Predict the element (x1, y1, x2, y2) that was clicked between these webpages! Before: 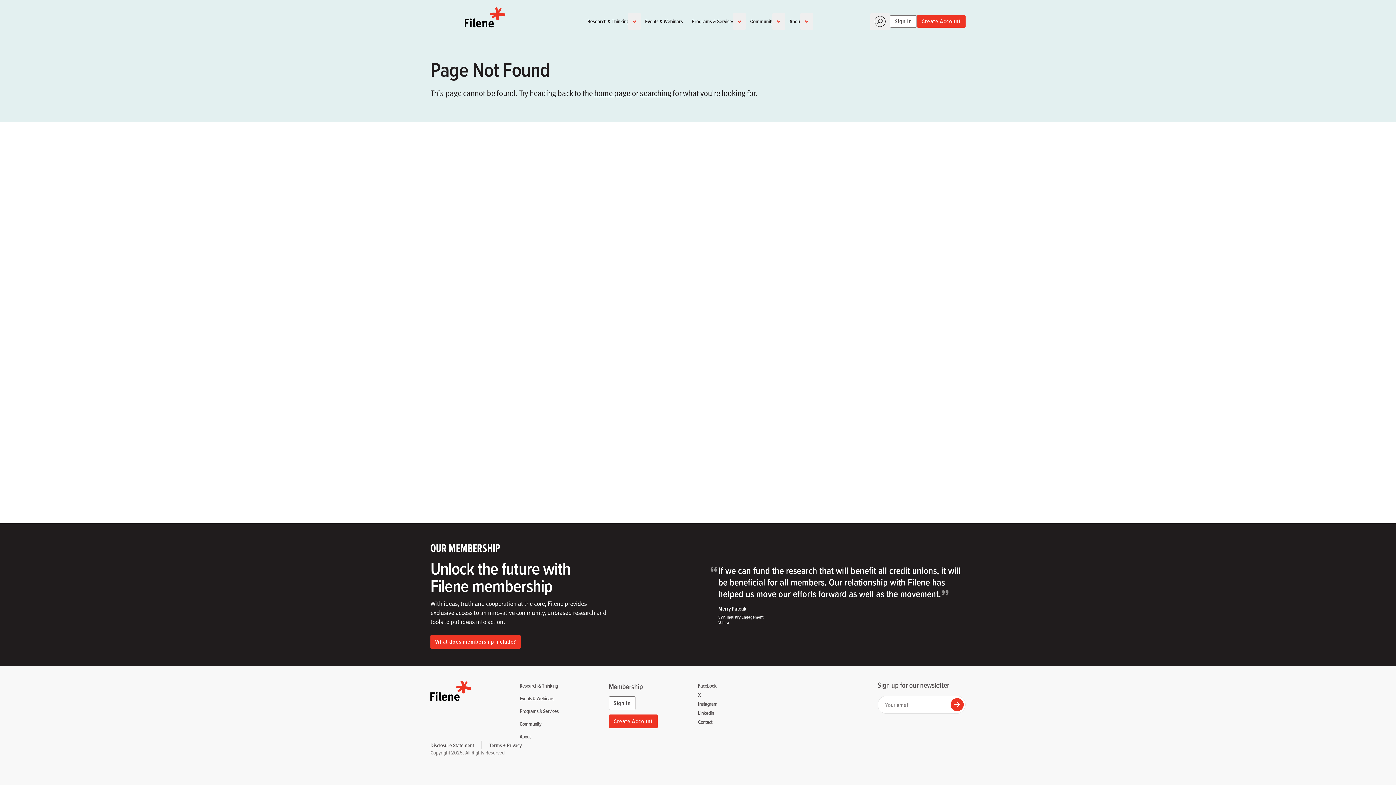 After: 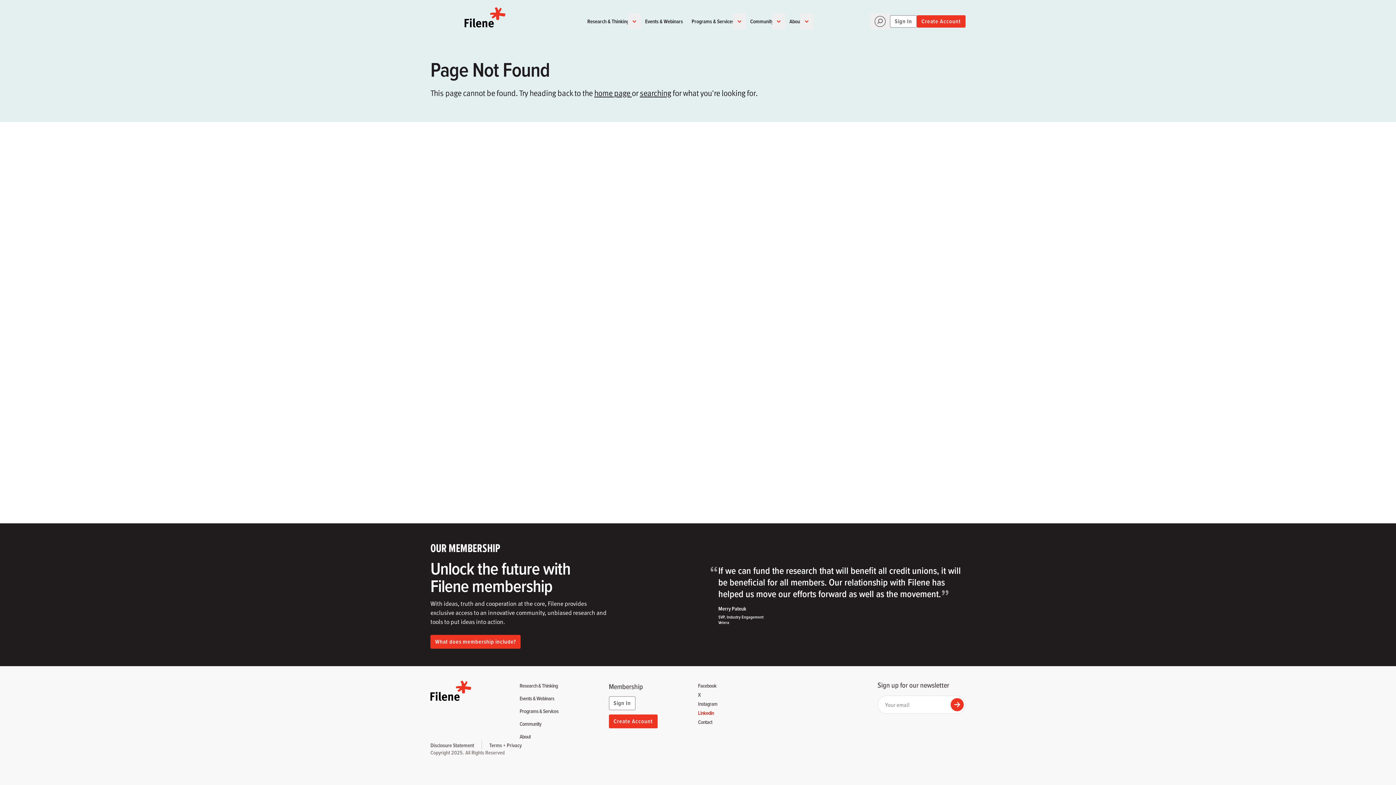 Action: label: Linkedin bbox: (698, 710, 714, 716)